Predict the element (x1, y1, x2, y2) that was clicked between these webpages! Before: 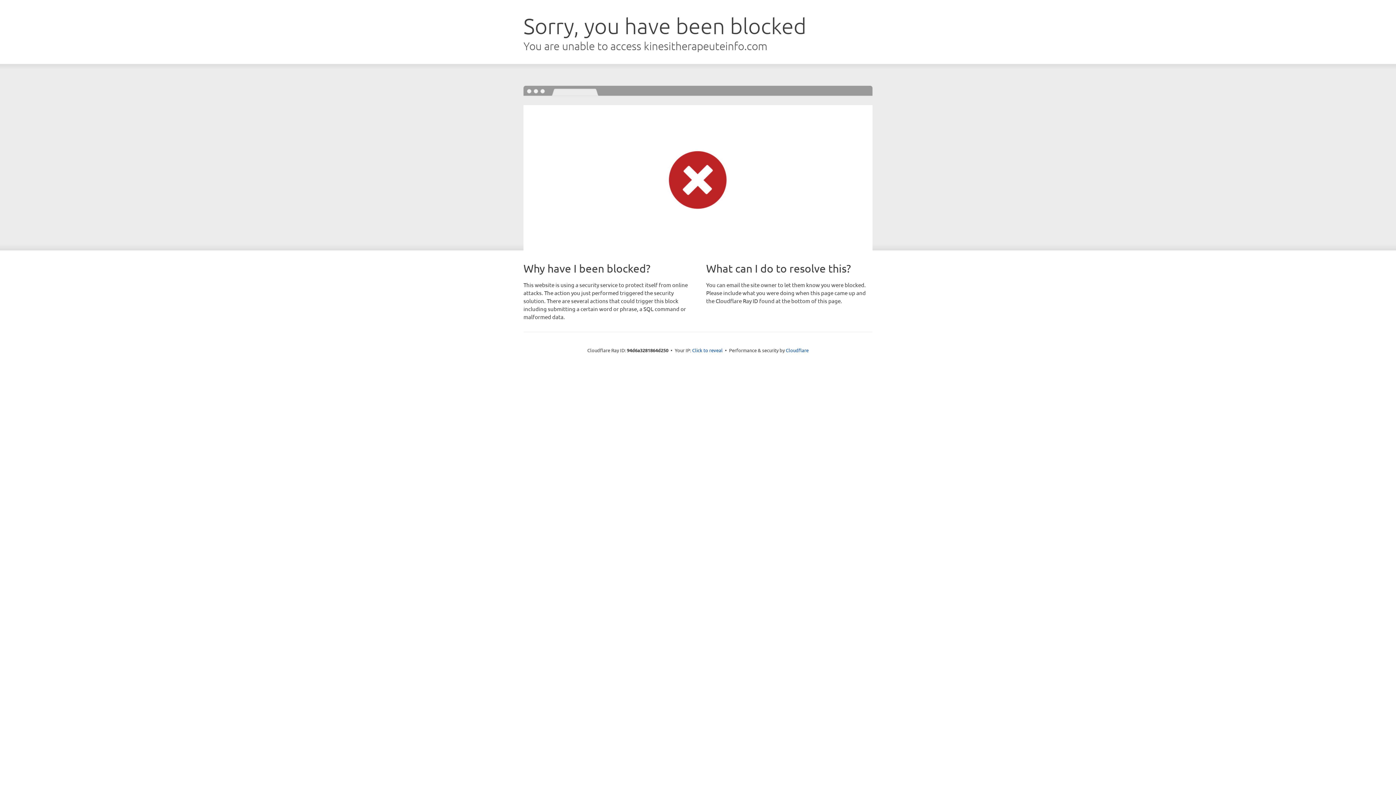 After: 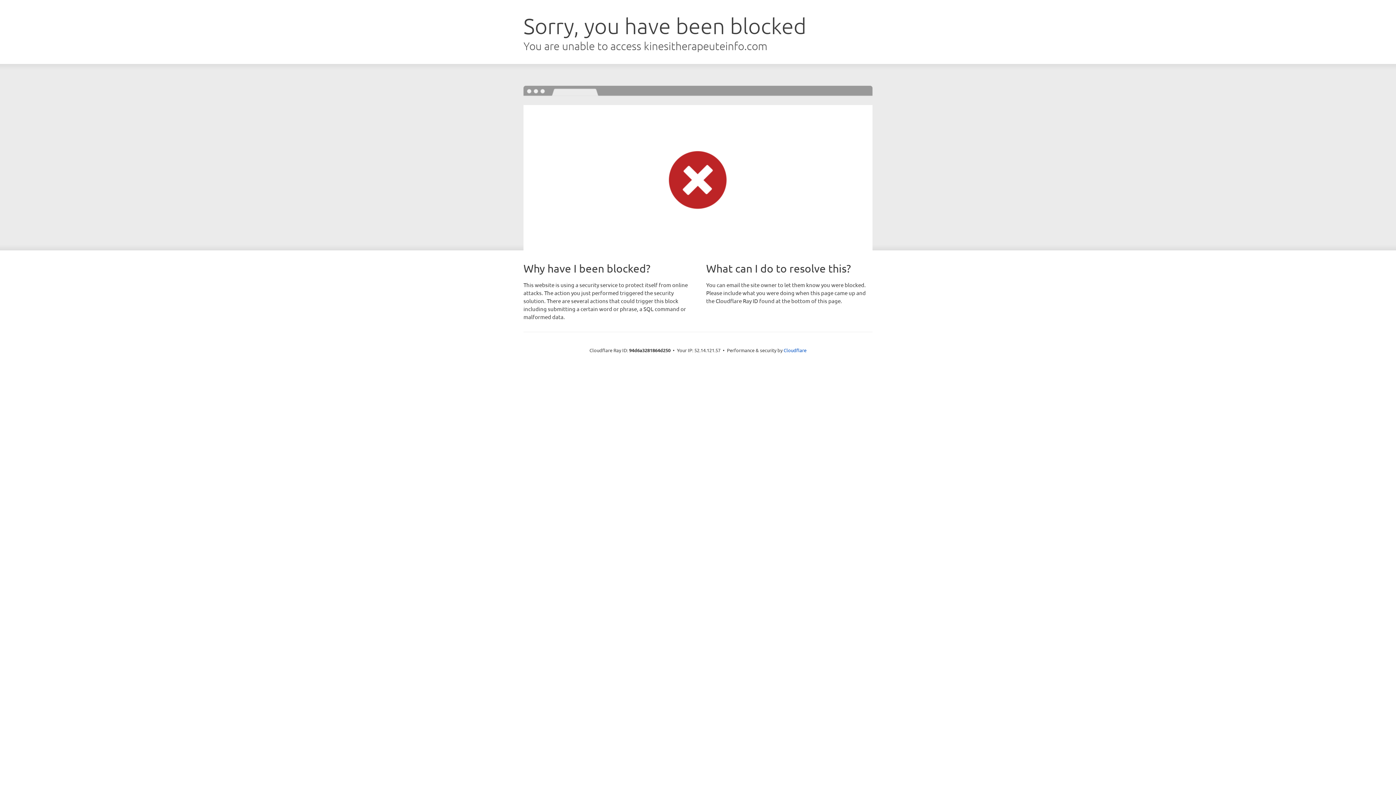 Action: label: Click to reveal bbox: (692, 346, 722, 353)